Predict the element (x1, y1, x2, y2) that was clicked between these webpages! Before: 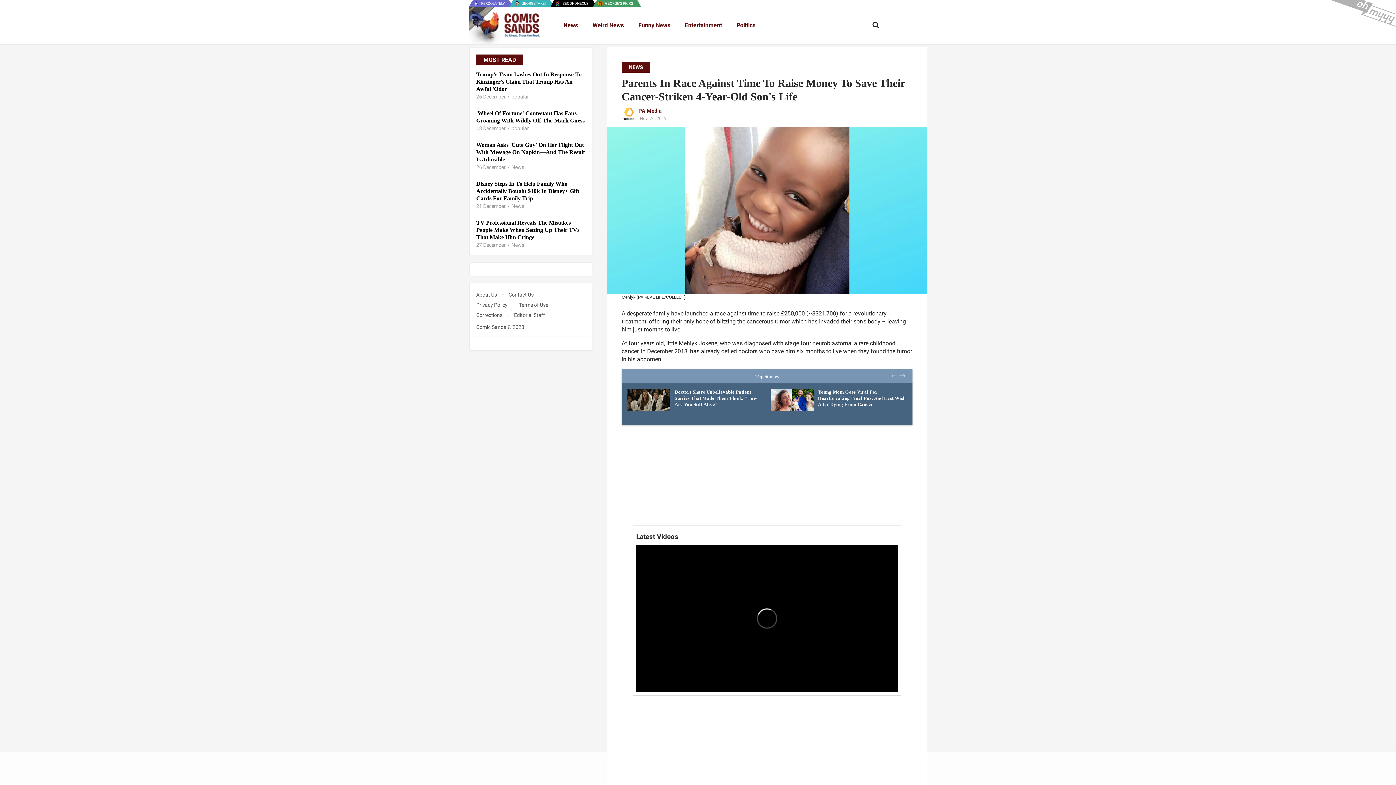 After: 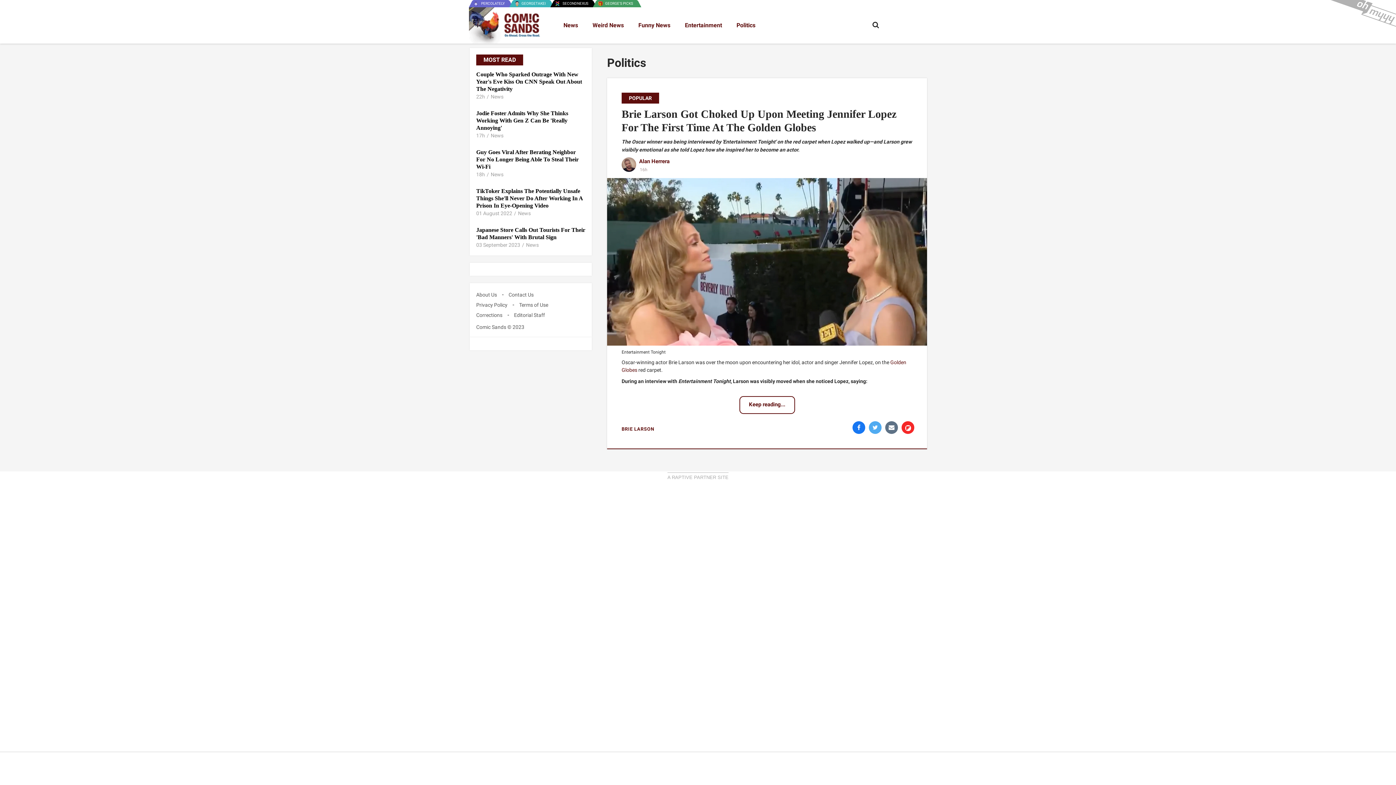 Action: label: Politics bbox: (729, 7, 762, 43)